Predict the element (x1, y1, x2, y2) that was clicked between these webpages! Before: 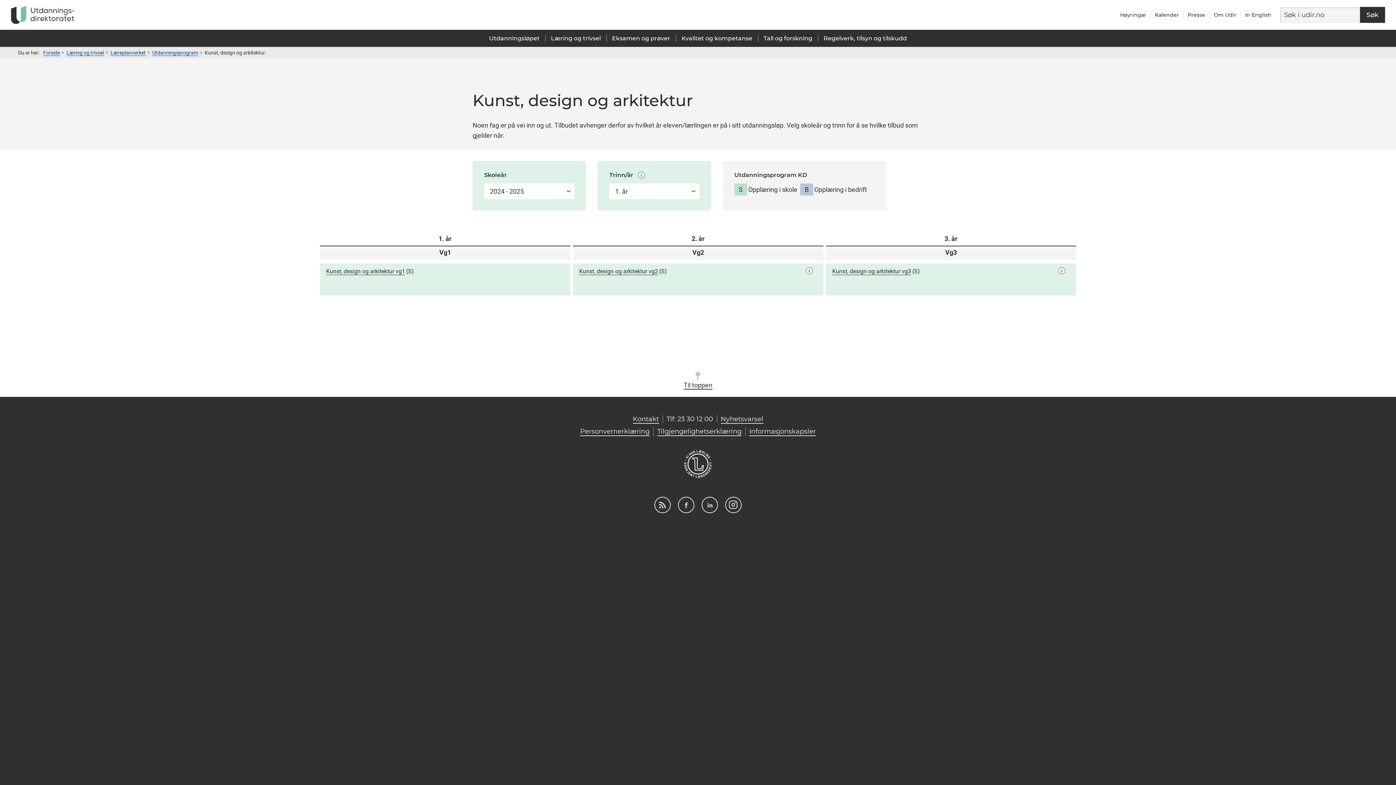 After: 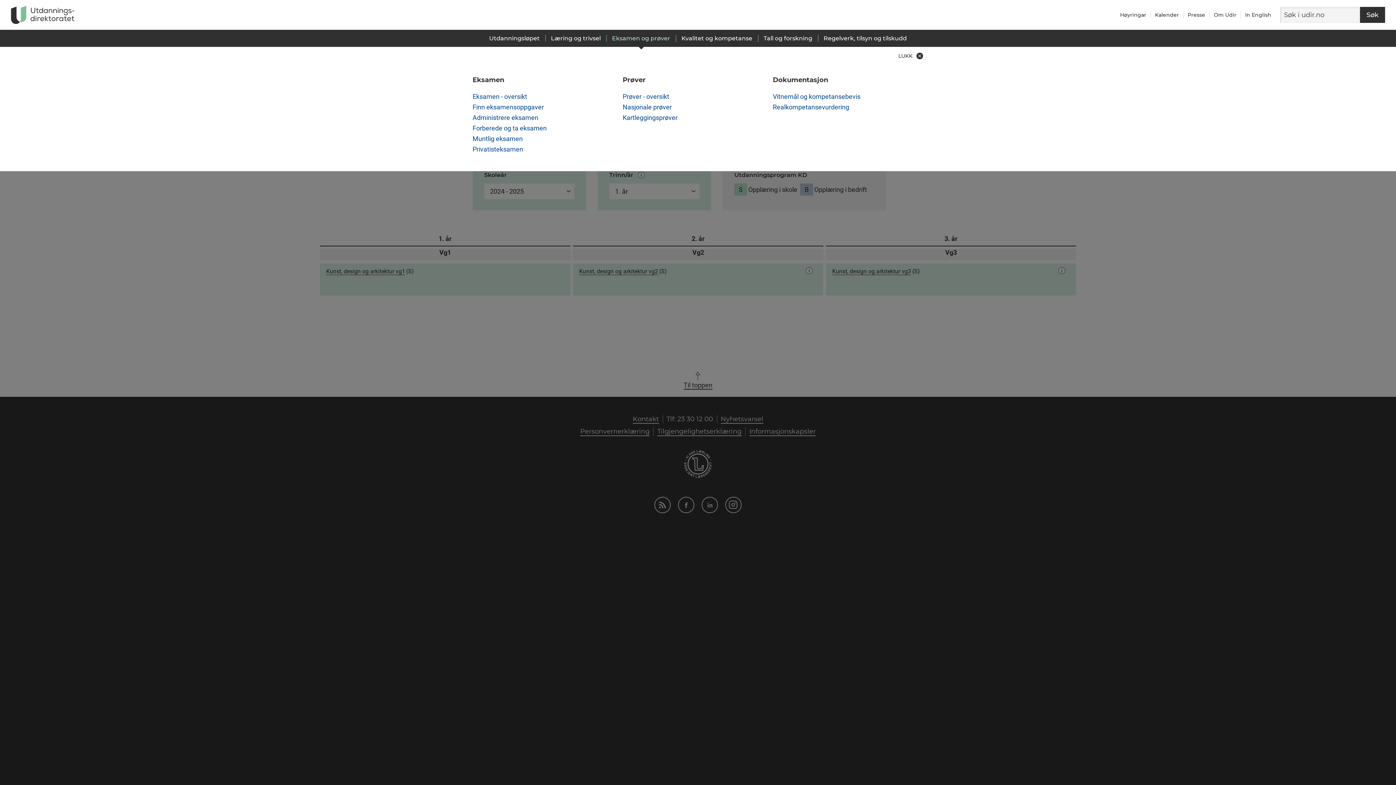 Action: bbox: (612, 34, 670, 41) label: Eksamen og prøver